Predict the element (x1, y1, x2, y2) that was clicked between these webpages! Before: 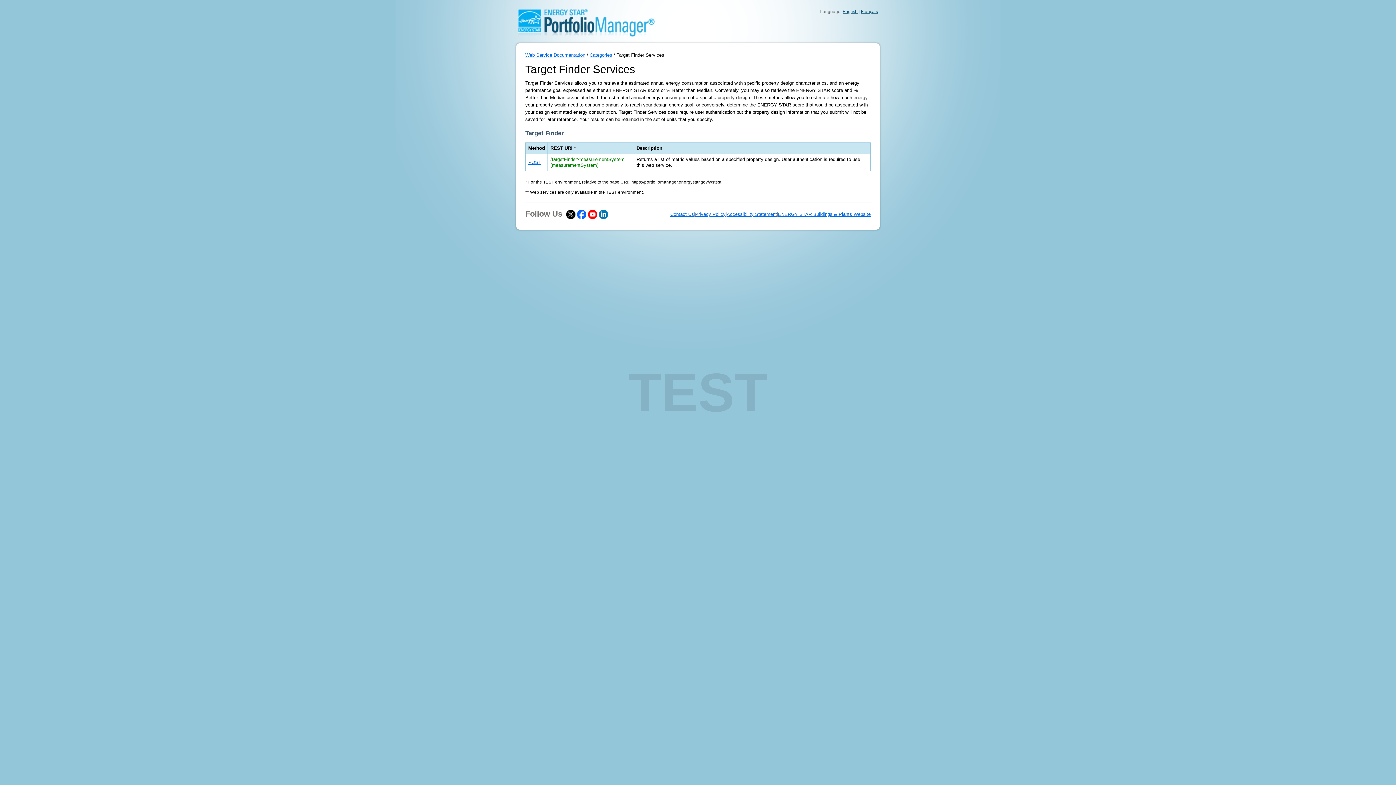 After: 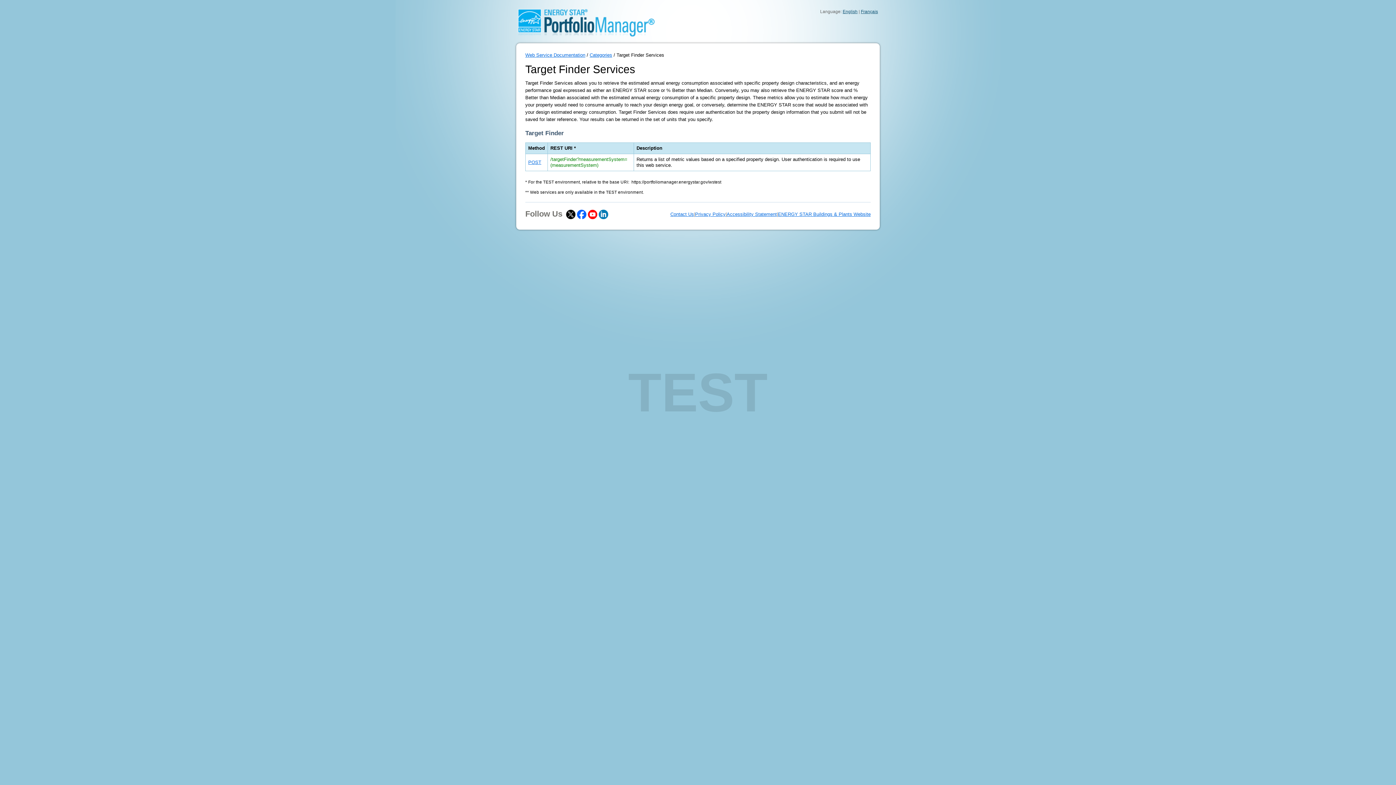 Action: label: English bbox: (842, 9, 857, 14)